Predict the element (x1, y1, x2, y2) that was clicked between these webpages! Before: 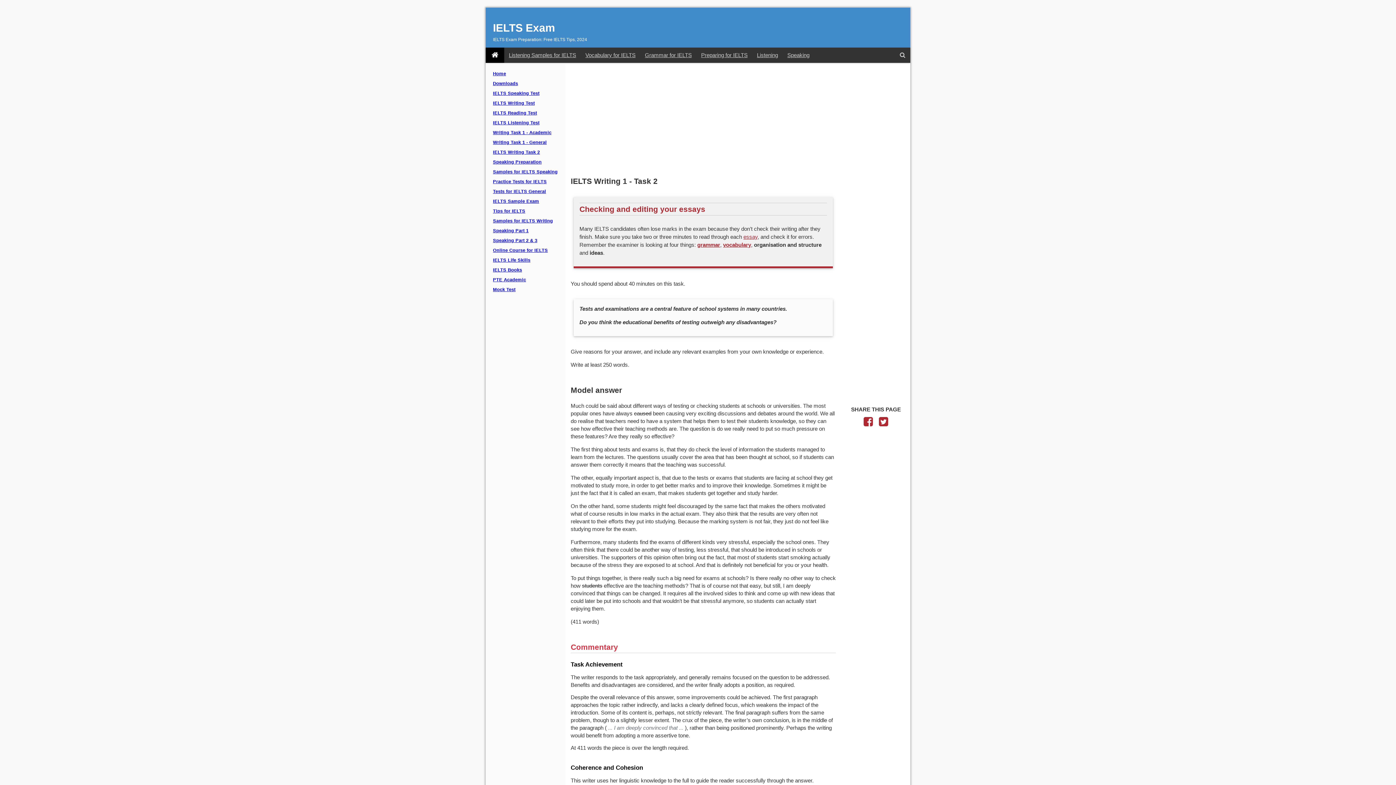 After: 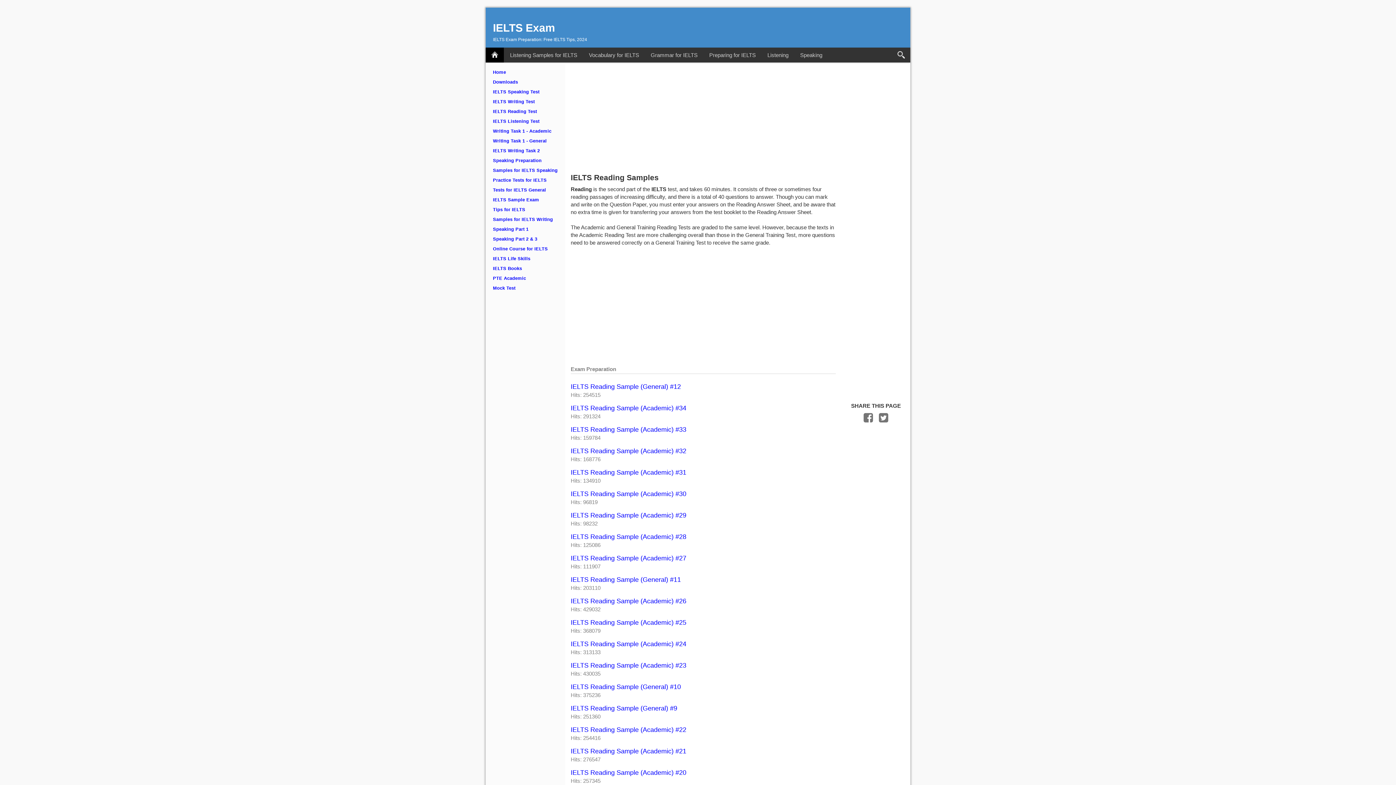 Action: label: IELTS Reading Test bbox: (491, 108, 560, 118)